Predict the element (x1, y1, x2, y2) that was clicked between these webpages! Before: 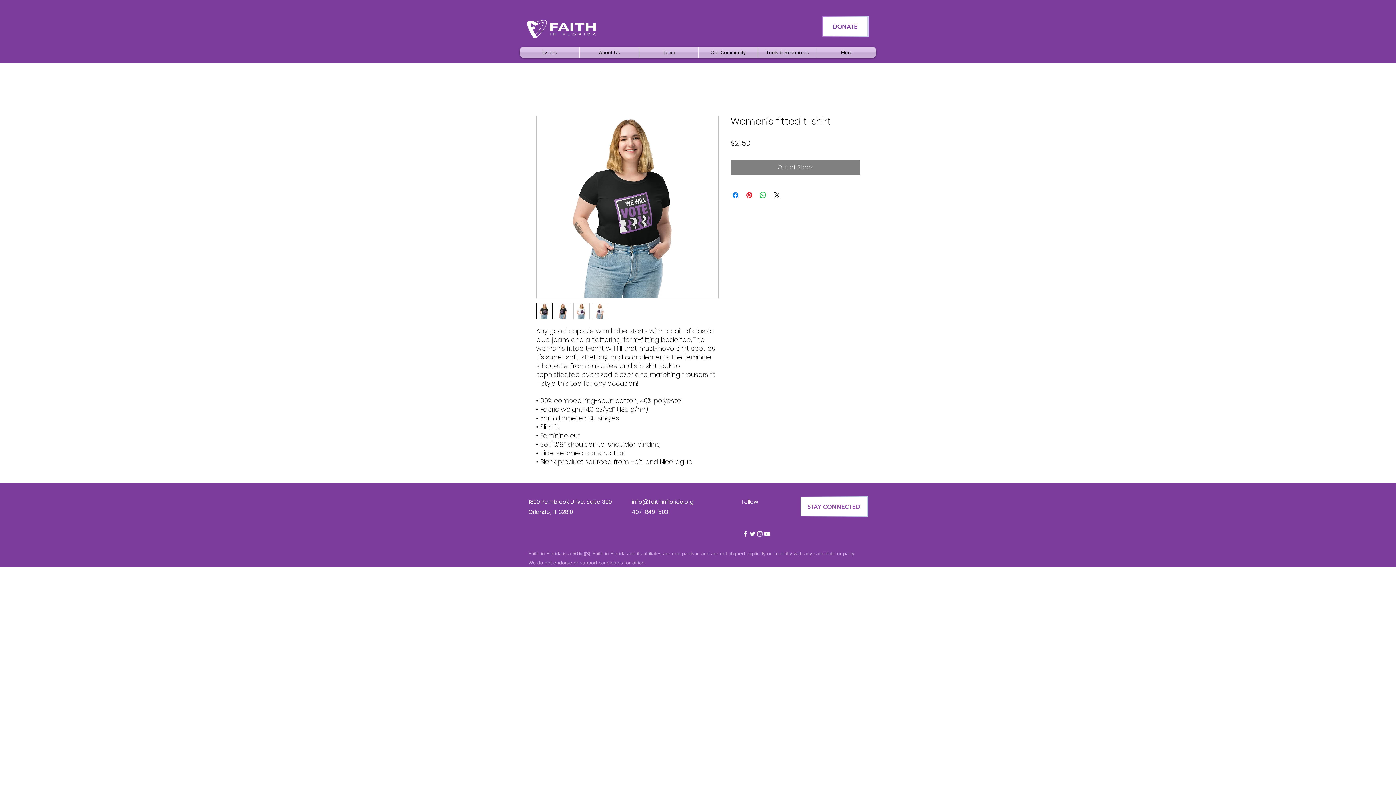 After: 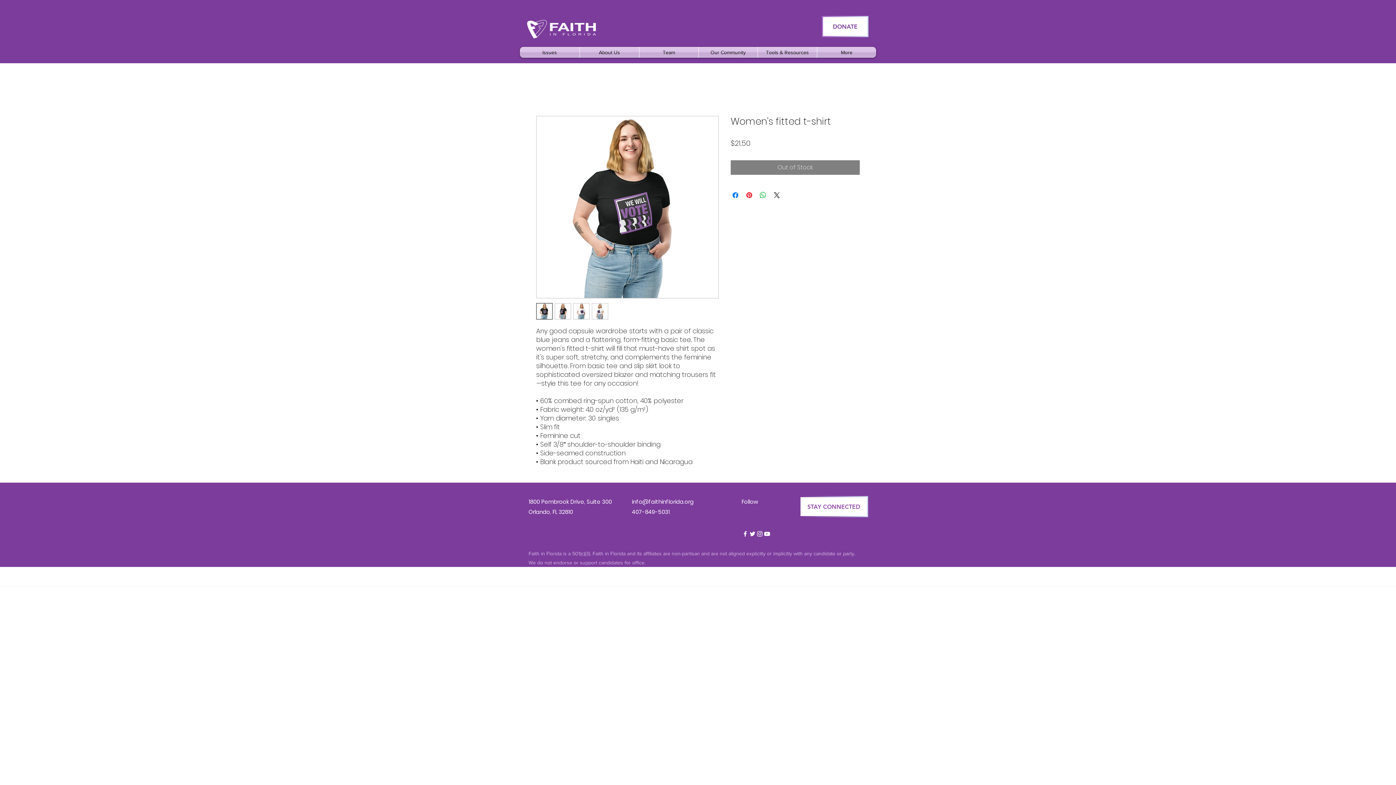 Action: label: YouTube bbox: (763, 530, 770, 537)